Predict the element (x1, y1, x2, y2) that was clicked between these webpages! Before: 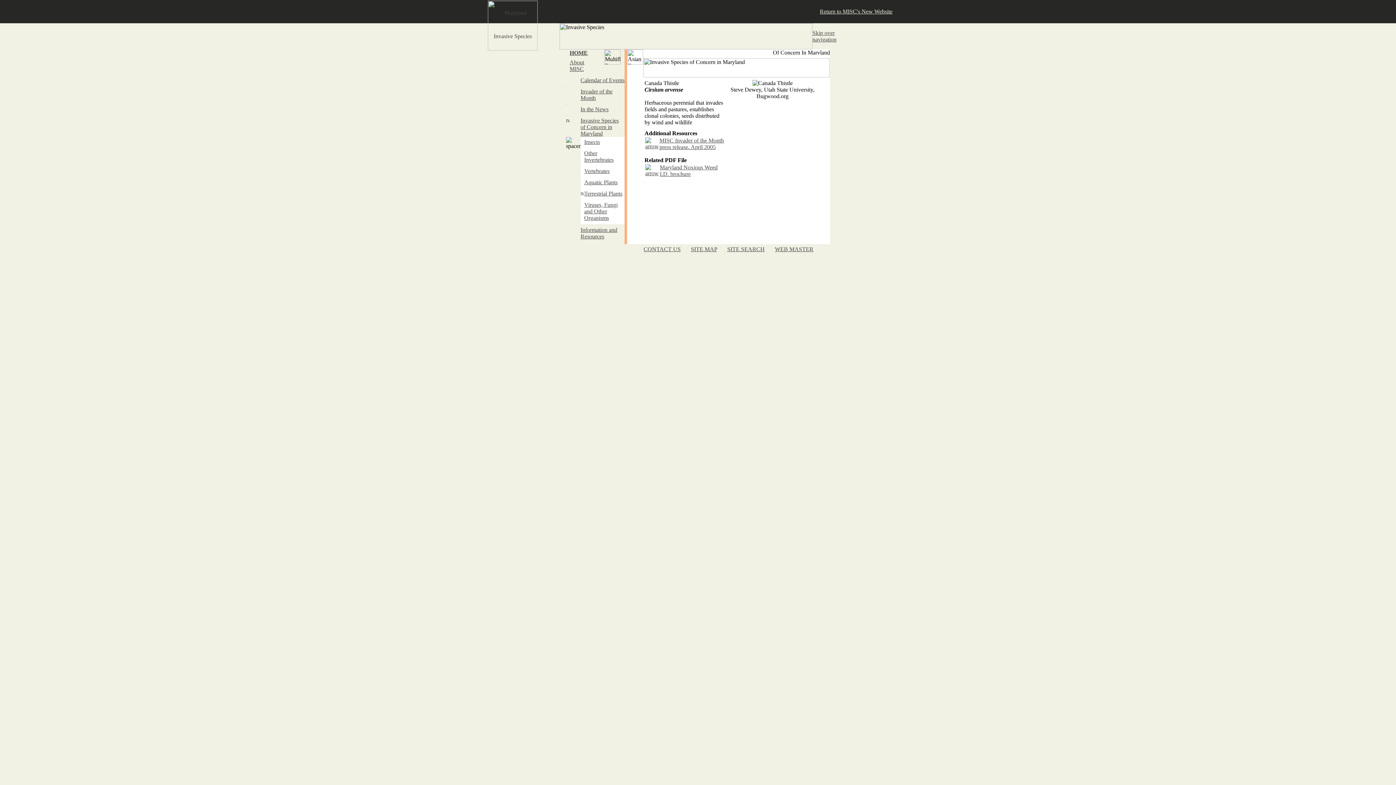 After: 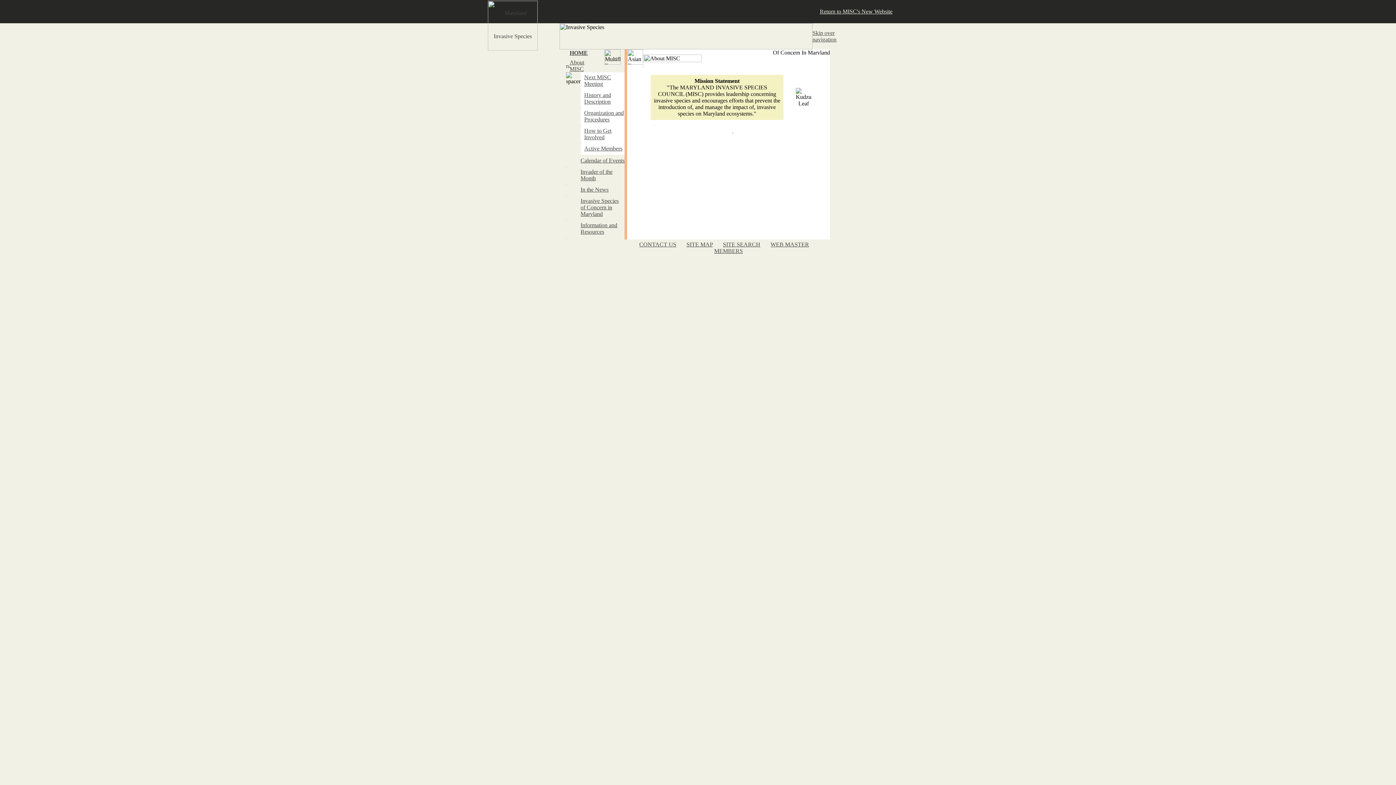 Action: bbox: (569, 59, 584, 72) label: About MISC